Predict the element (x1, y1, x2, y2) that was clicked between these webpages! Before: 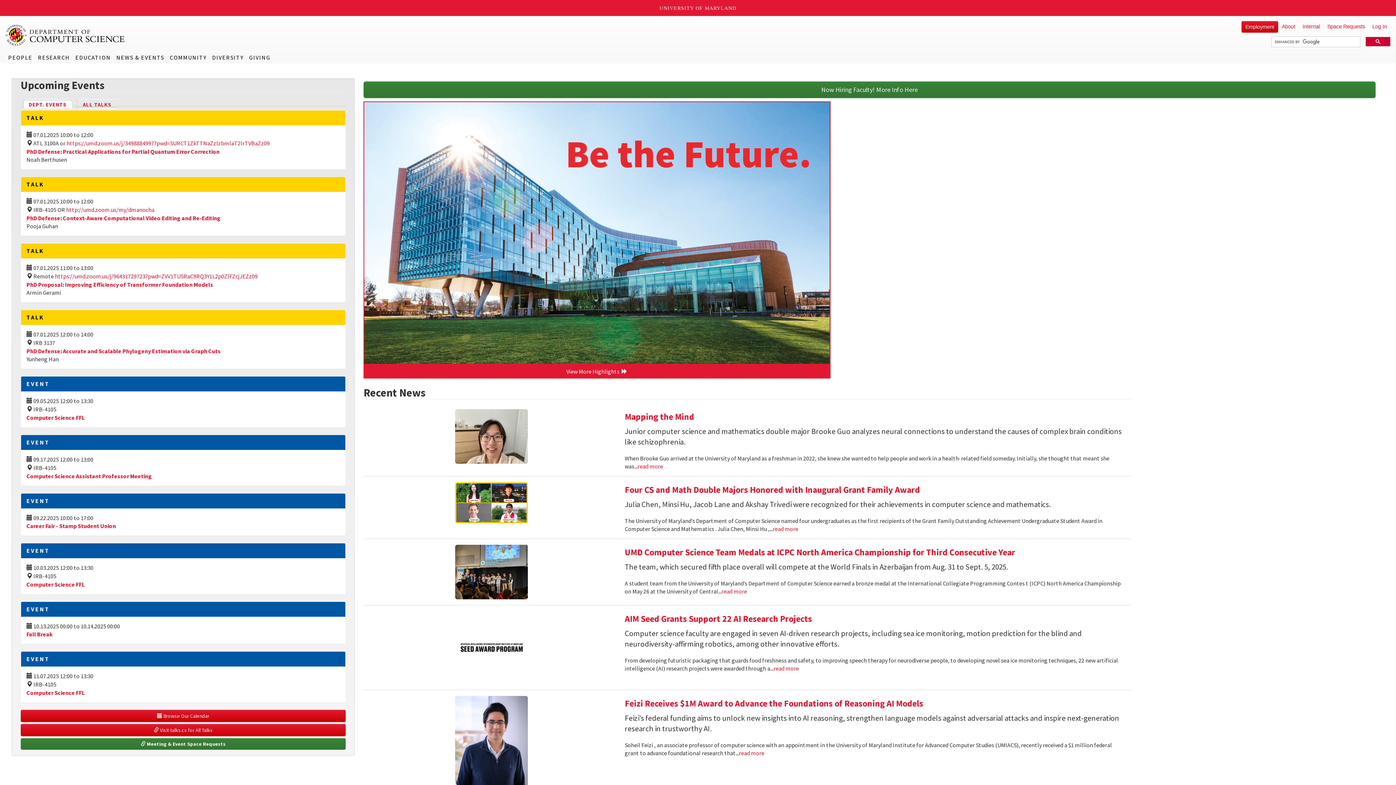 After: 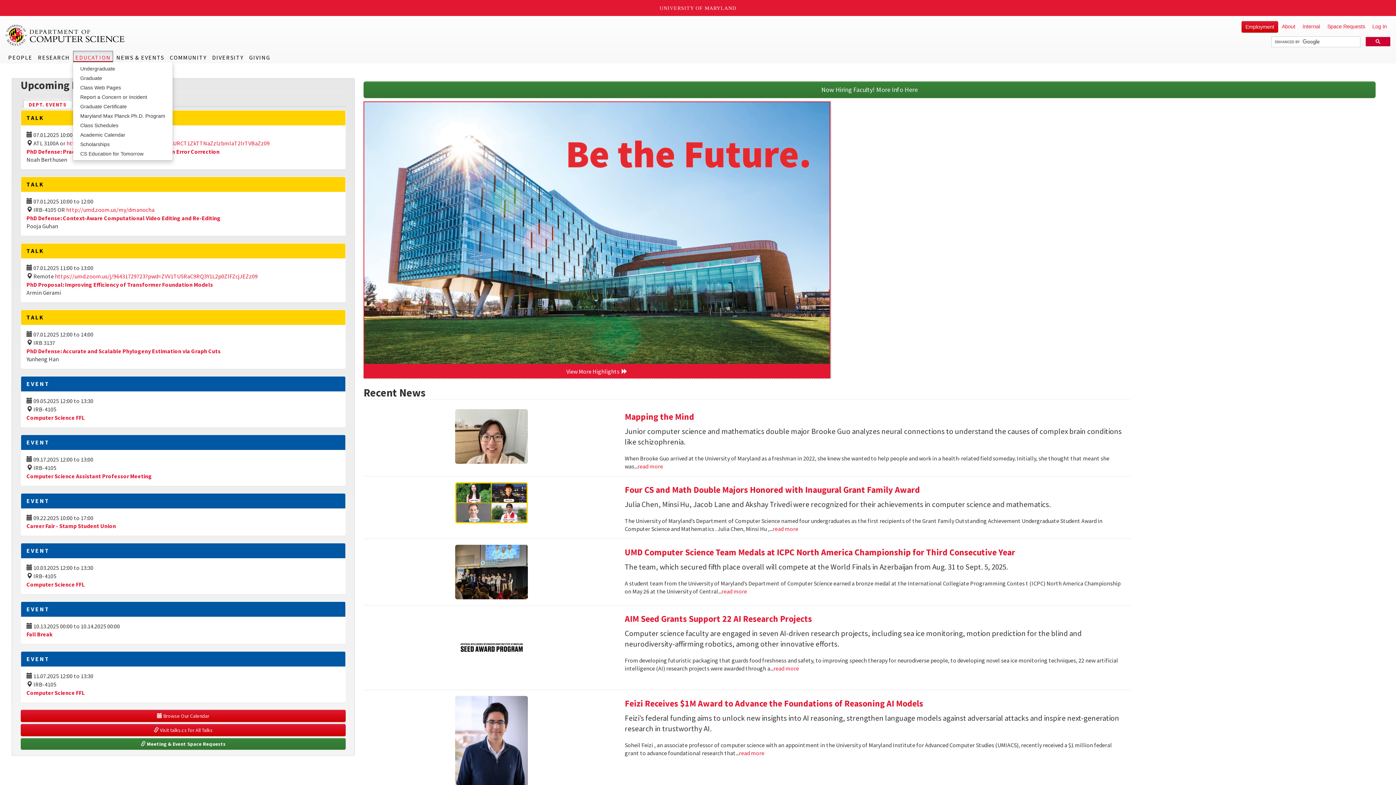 Action: bbox: (73, 50, 113, 62) label: EDUCATION